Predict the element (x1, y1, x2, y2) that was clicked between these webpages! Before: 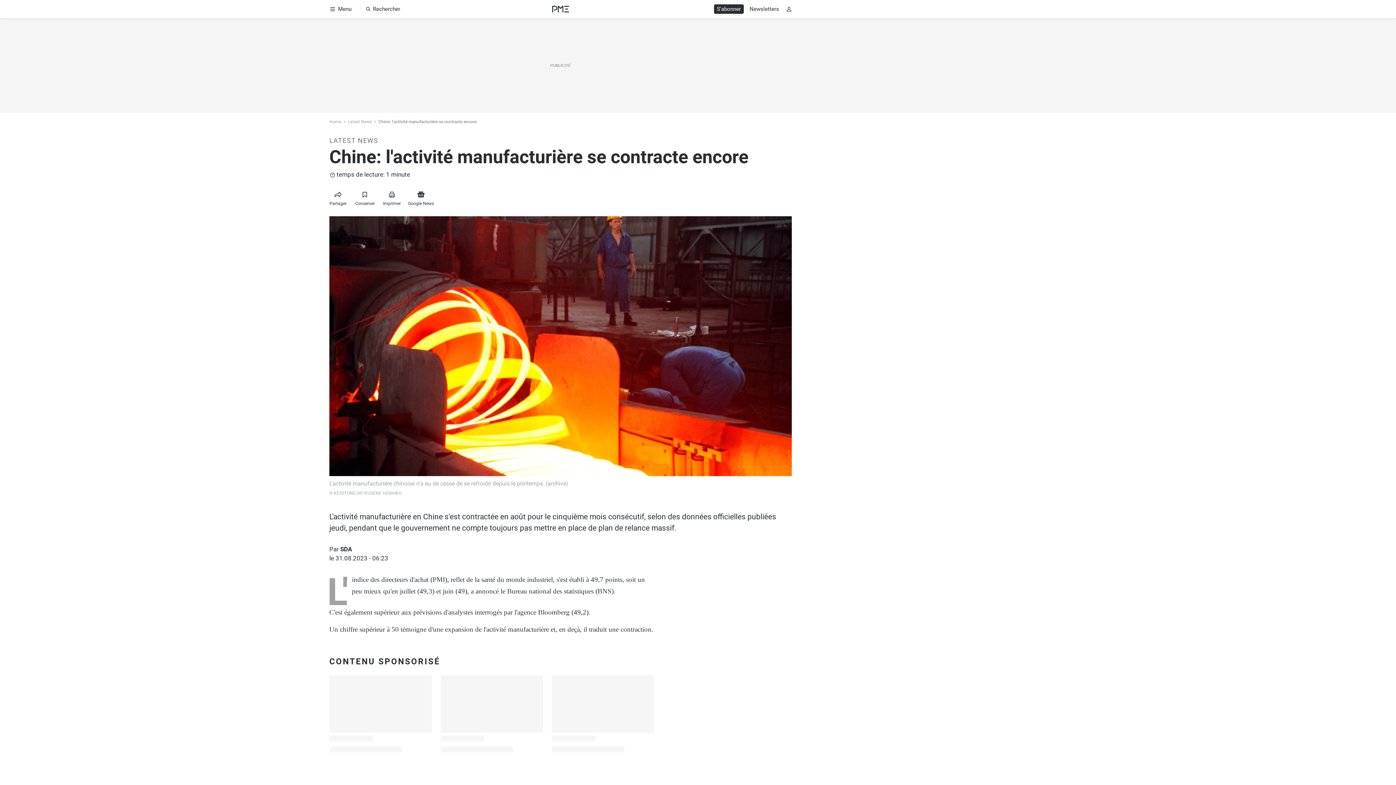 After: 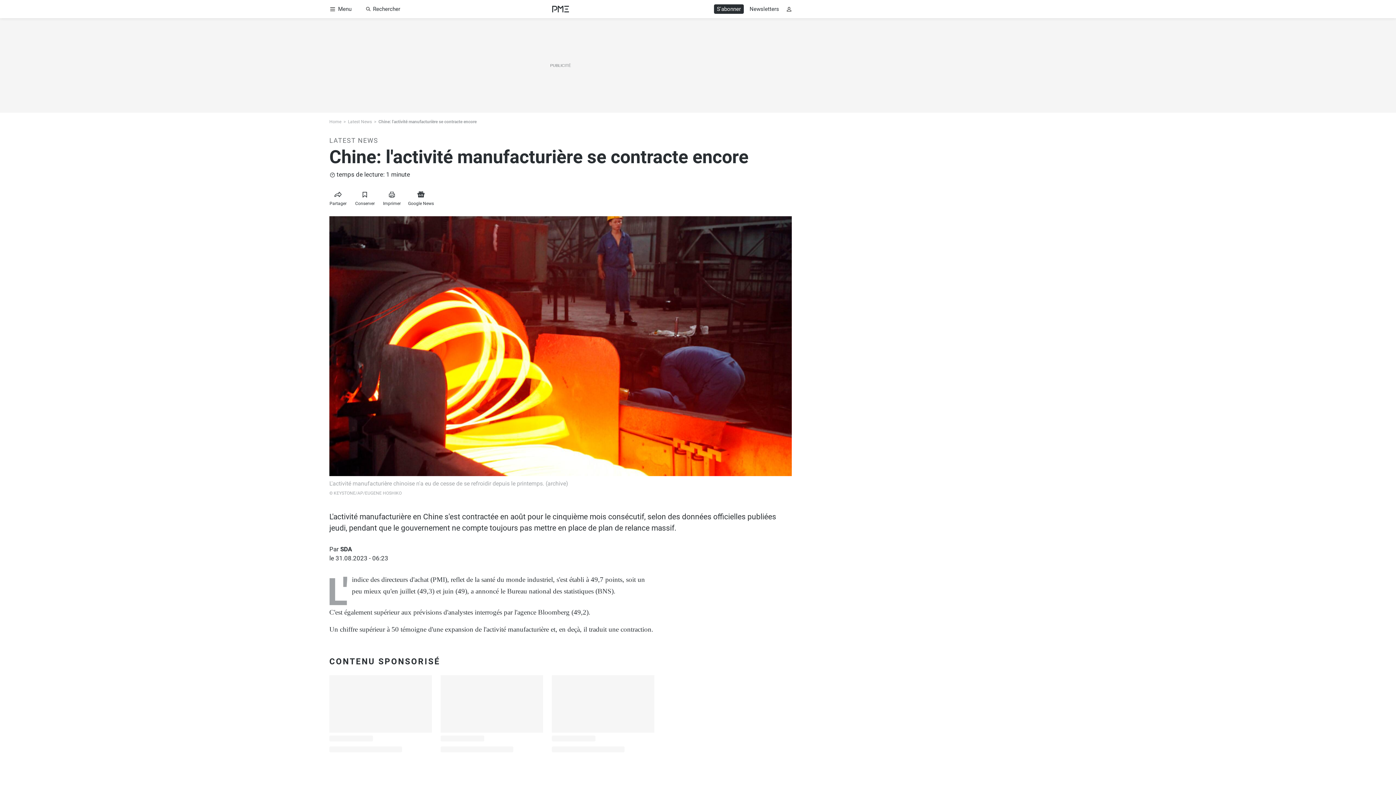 Action: bbox: (714, 4, 744, 13) label: S'abonner